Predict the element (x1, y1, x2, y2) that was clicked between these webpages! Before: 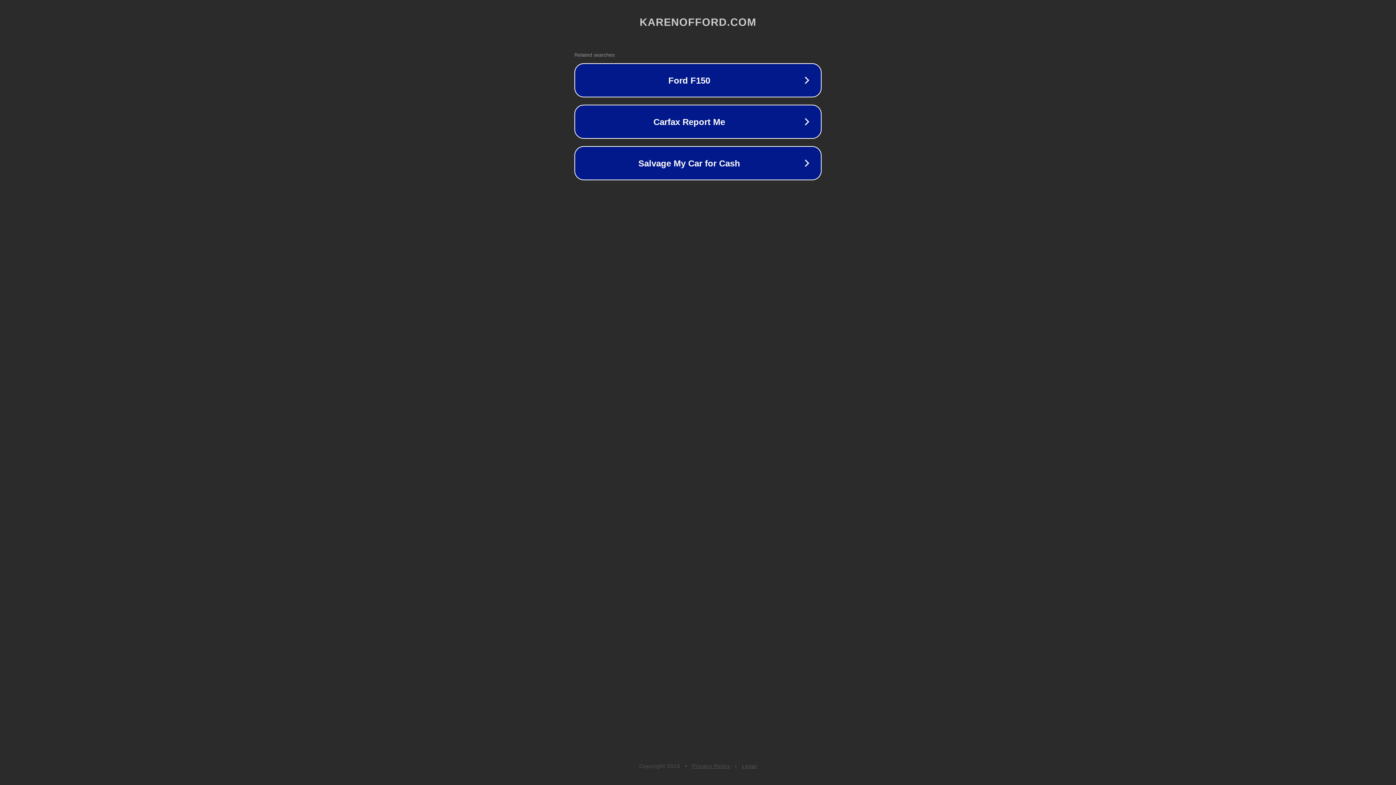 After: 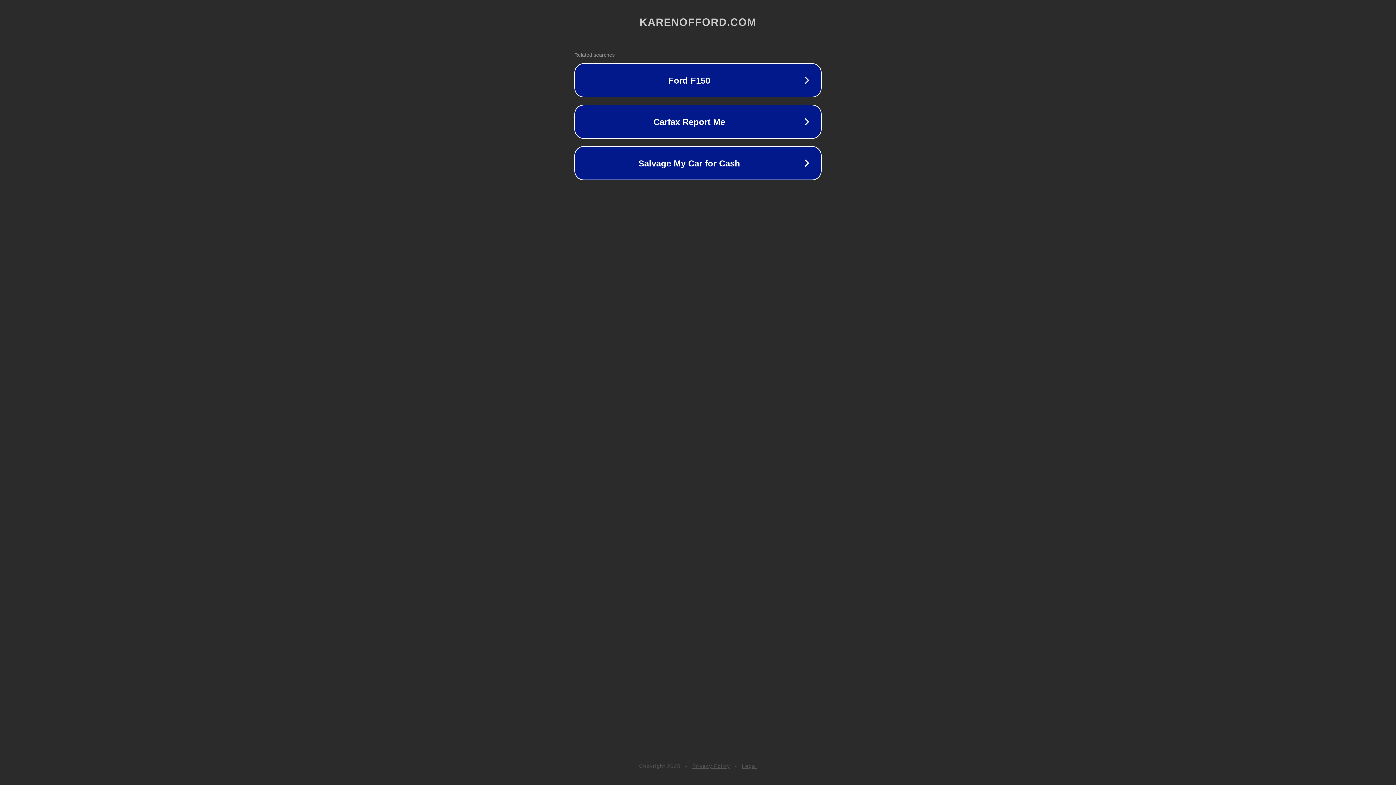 Action: label: Privacy Policy bbox: (692, 763, 730, 769)